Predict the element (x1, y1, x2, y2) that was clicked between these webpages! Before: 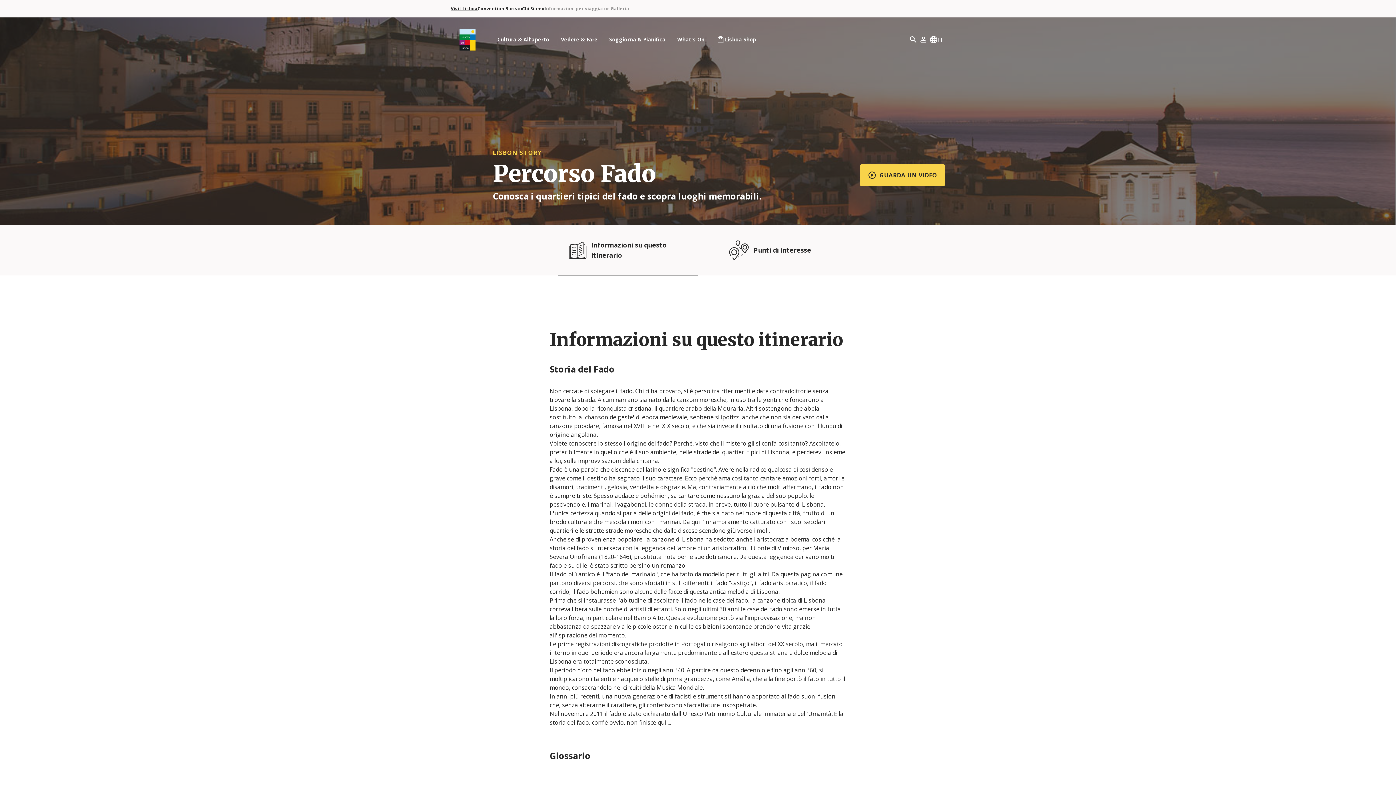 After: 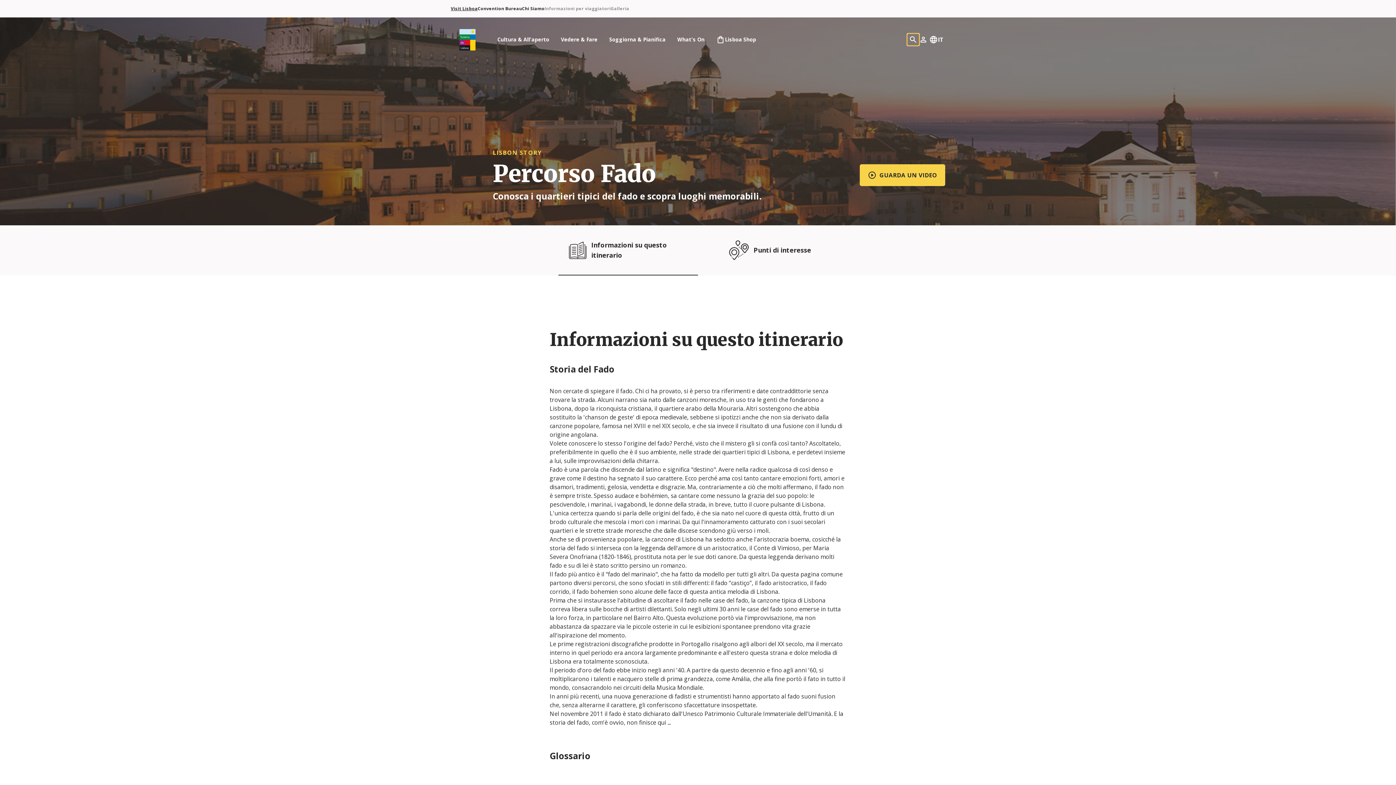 Action: label: Ricerca bbox: (907, 33, 919, 45)